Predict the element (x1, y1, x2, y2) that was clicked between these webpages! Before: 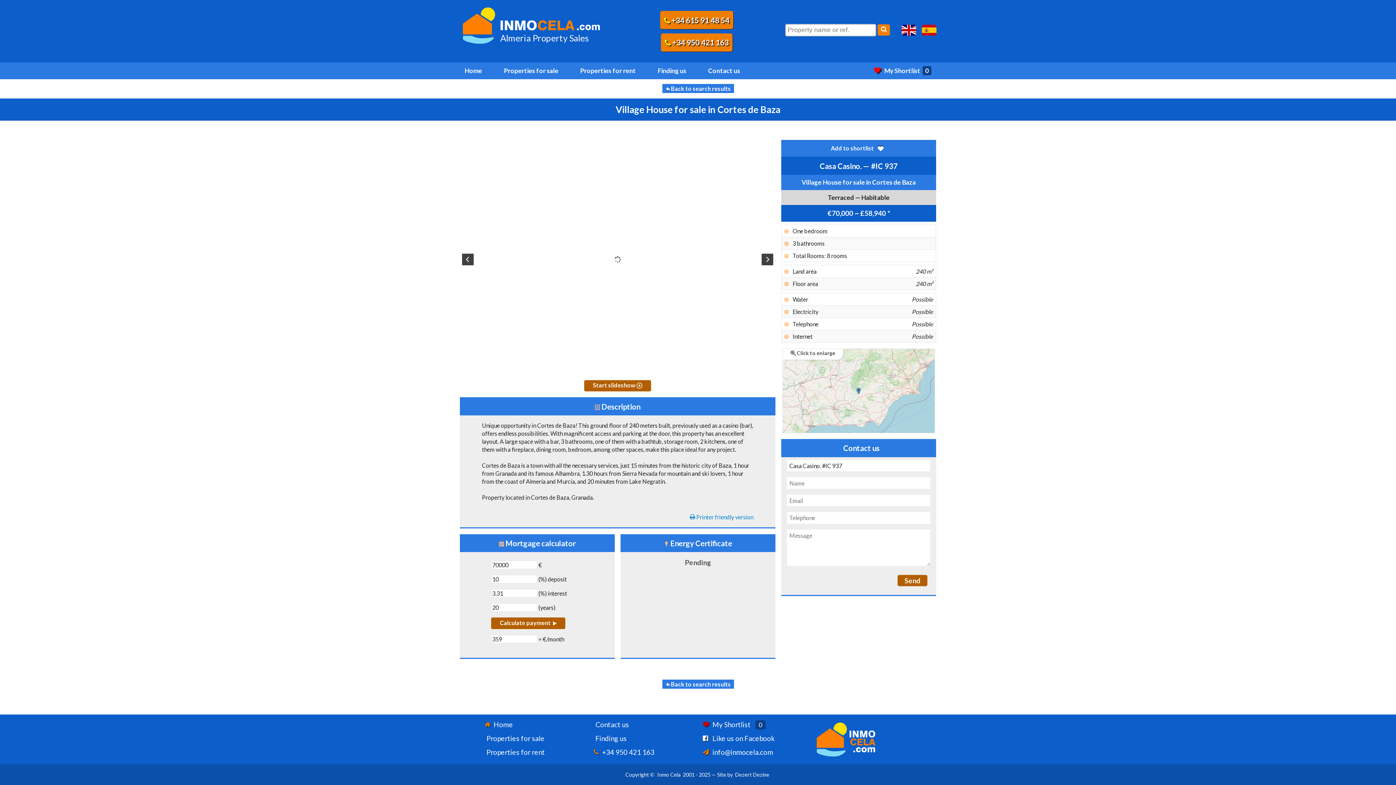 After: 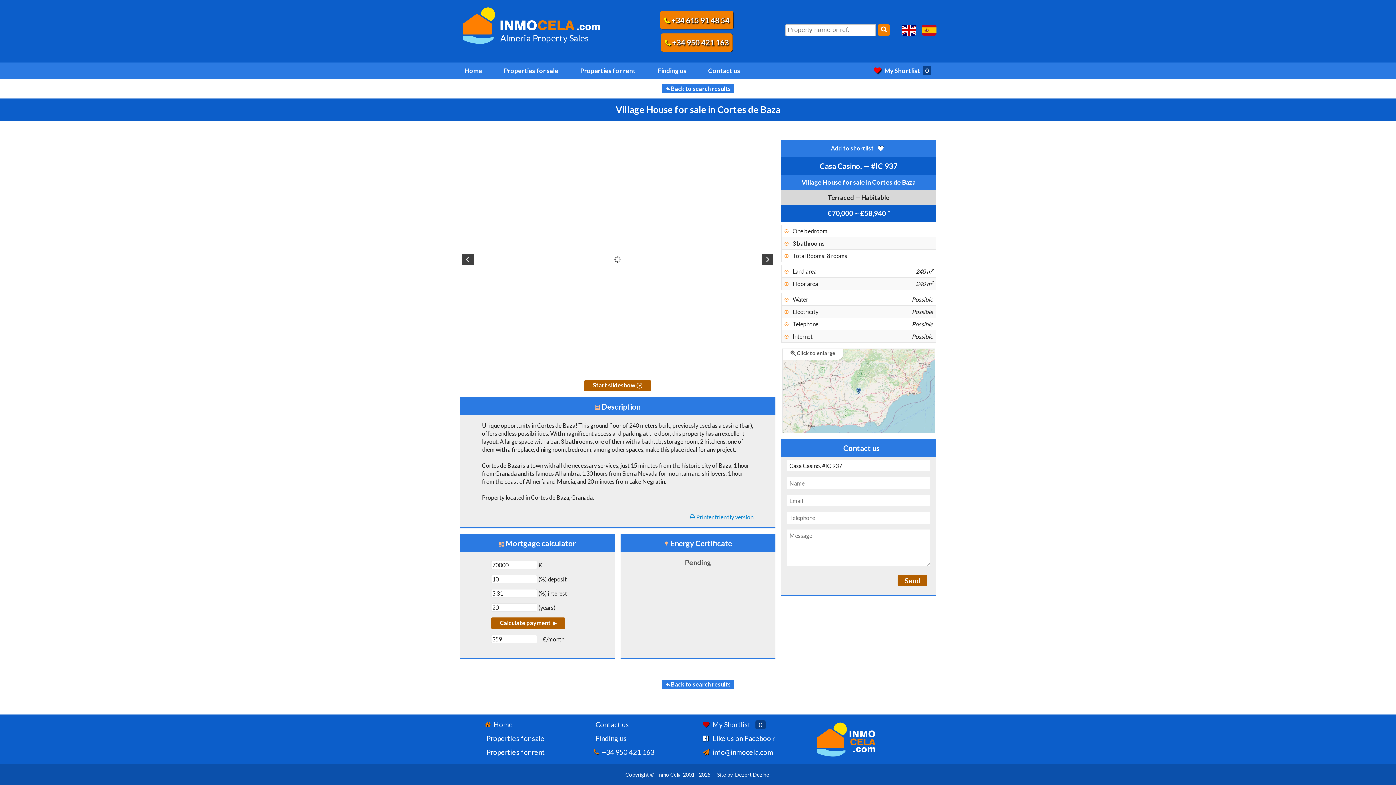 Action: label:  +34 950 421 163 bbox: (661, 33, 732, 51)